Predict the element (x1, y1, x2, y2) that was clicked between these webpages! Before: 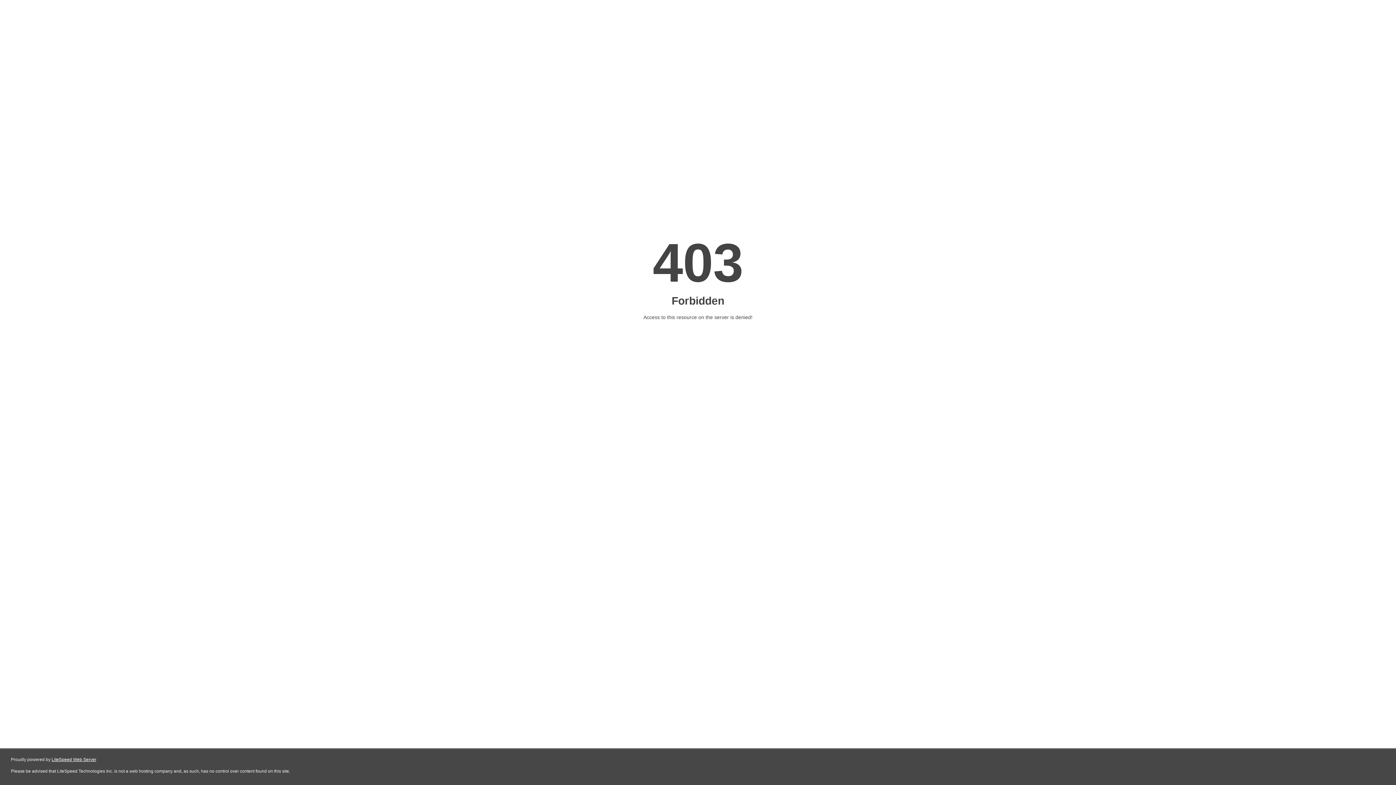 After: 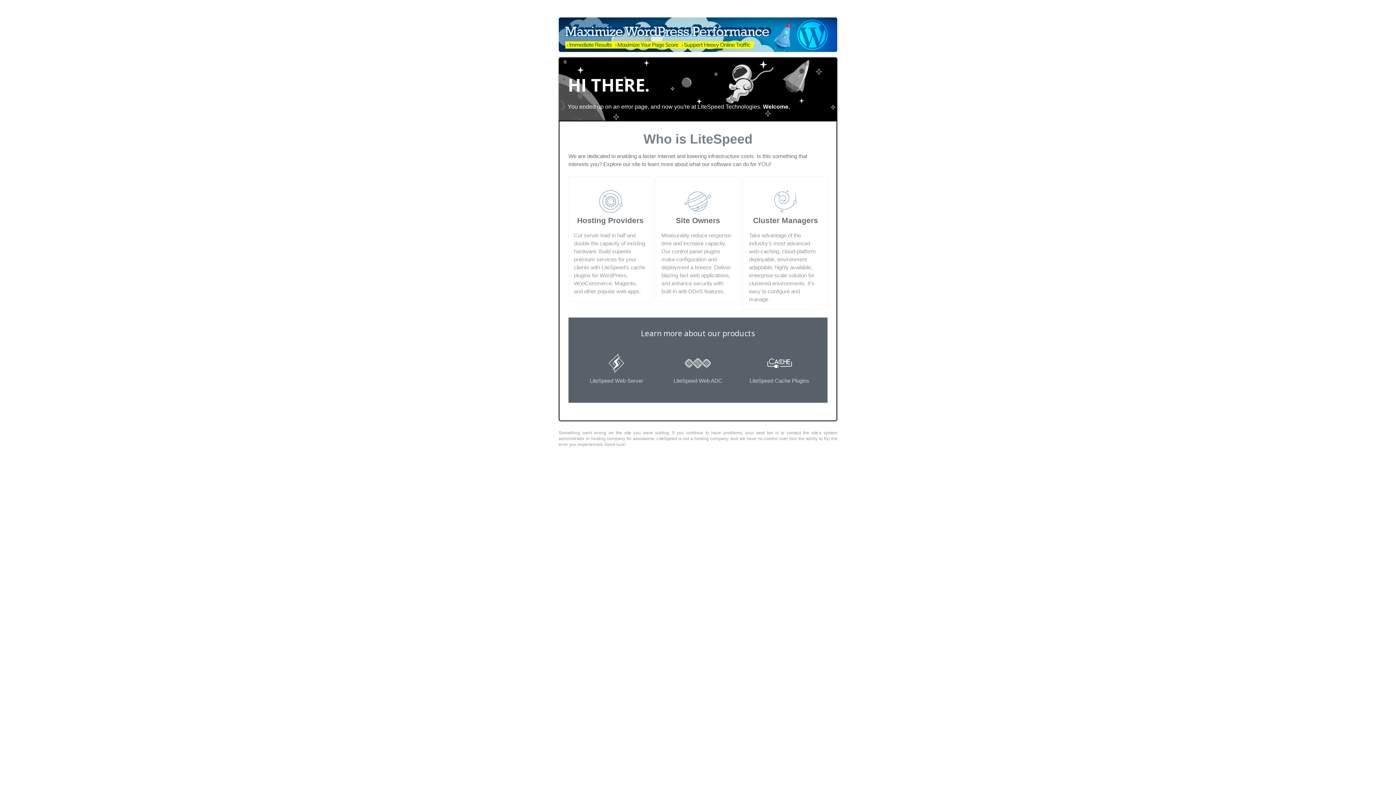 Action: label: LiteSpeed Web Server bbox: (51, 757, 96, 762)